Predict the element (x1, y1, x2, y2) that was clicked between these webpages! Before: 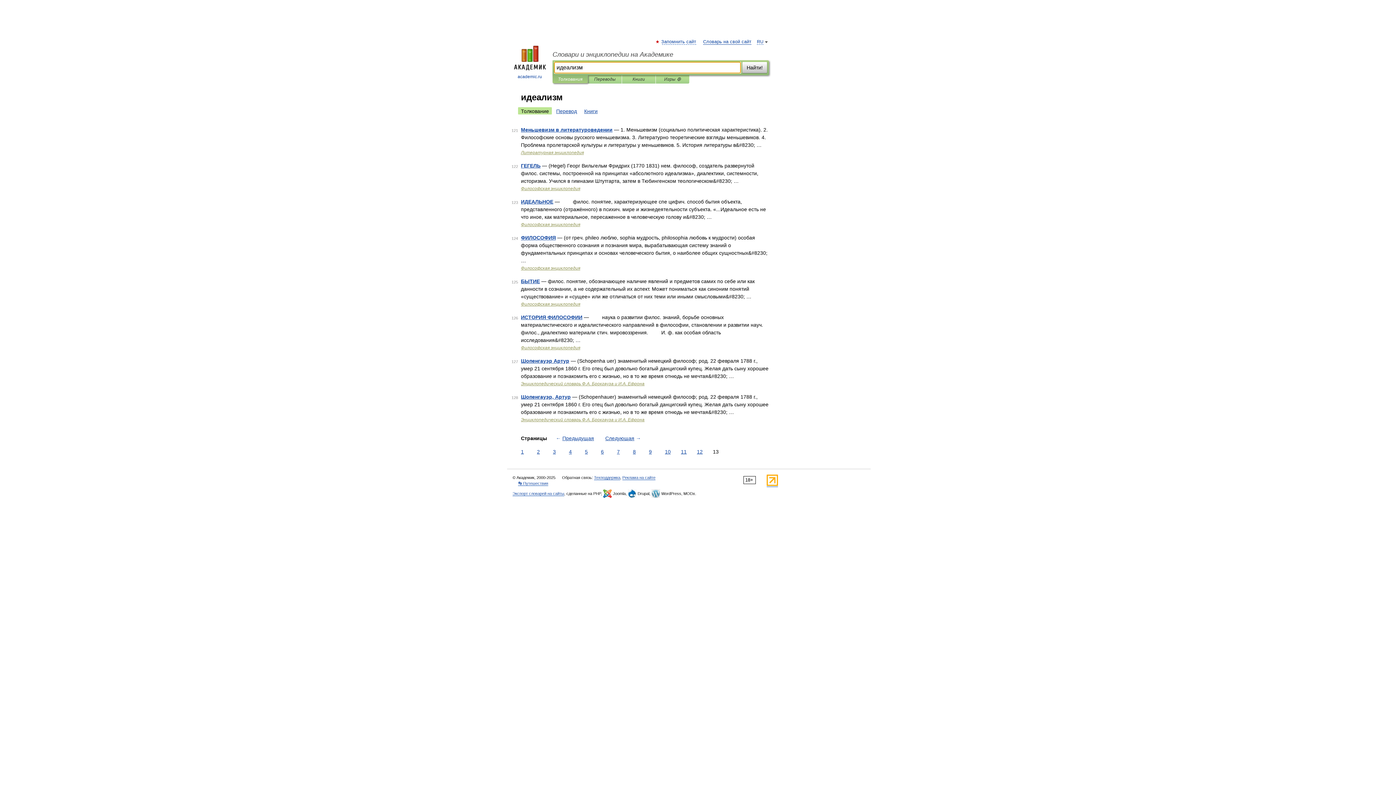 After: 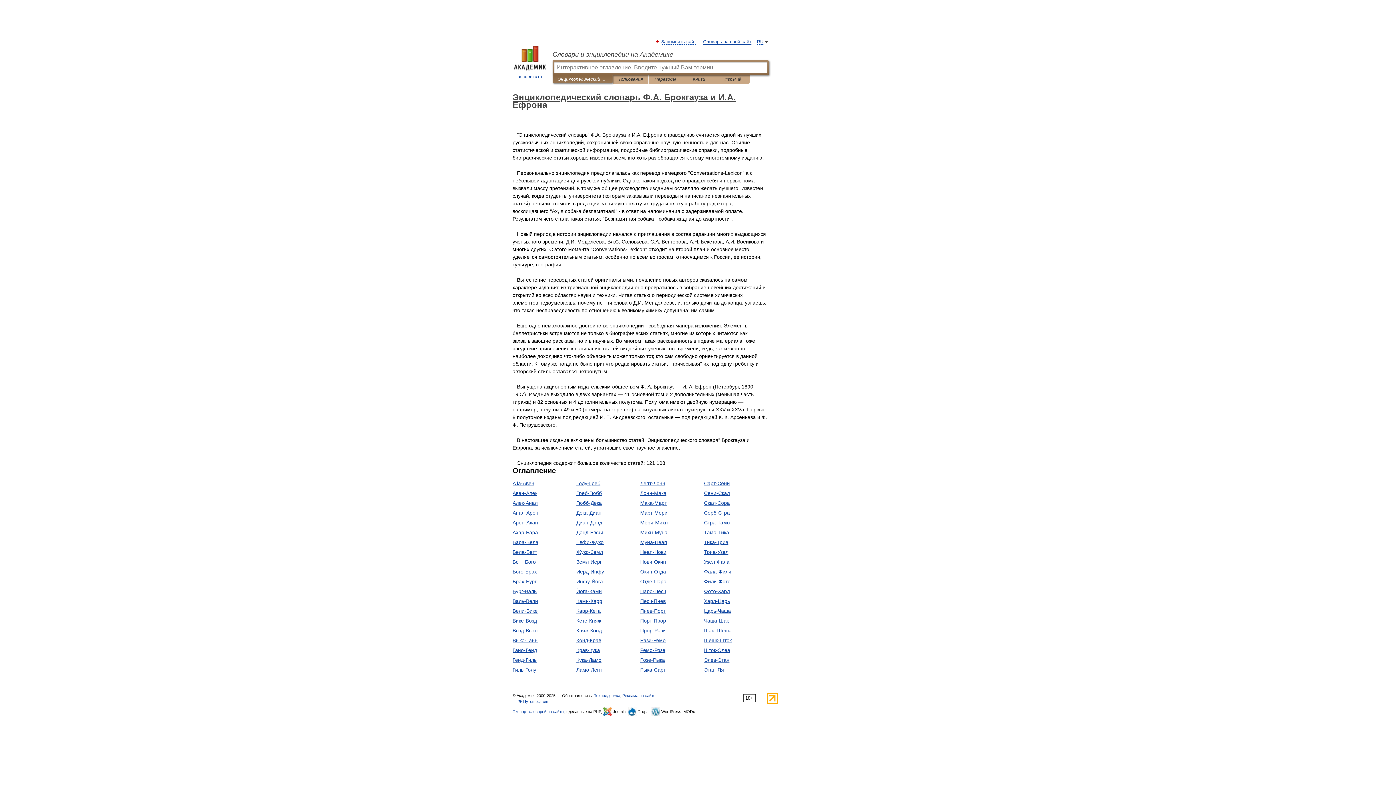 Action: label: Энциклопедический словарь Ф.А. Брокгауза и И.А. Ефрона bbox: (521, 381, 644, 386)